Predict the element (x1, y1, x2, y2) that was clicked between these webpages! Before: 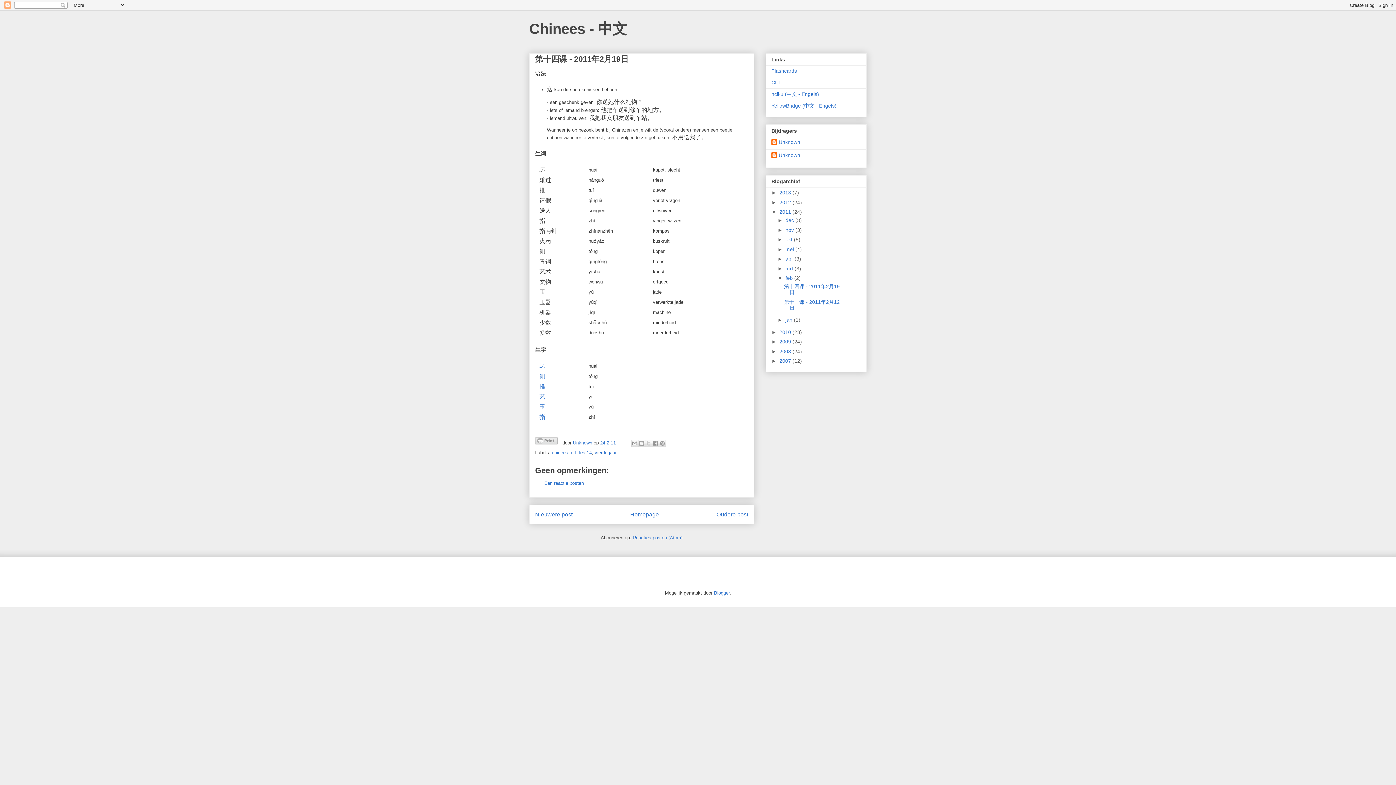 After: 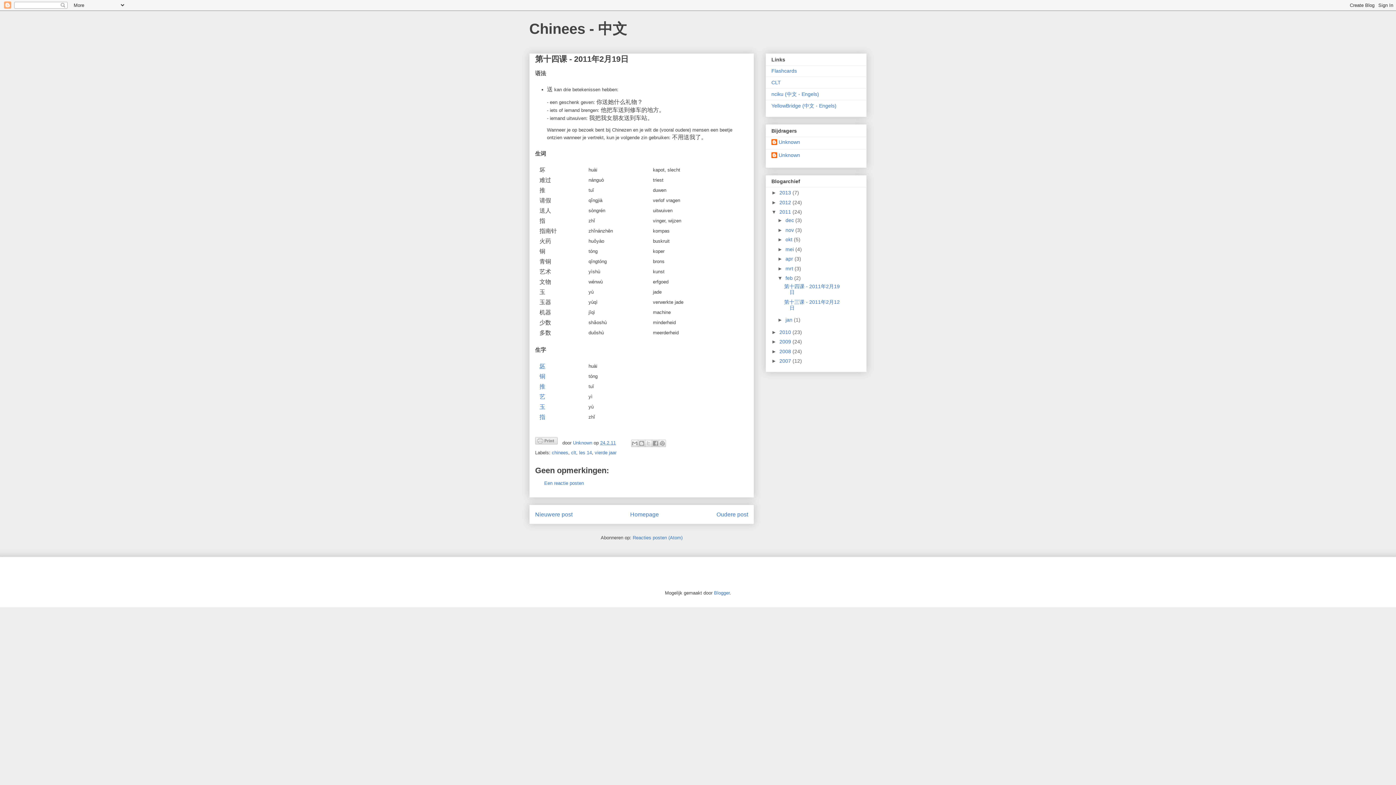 Action: bbox: (539, 363, 545, 369) label: 坏